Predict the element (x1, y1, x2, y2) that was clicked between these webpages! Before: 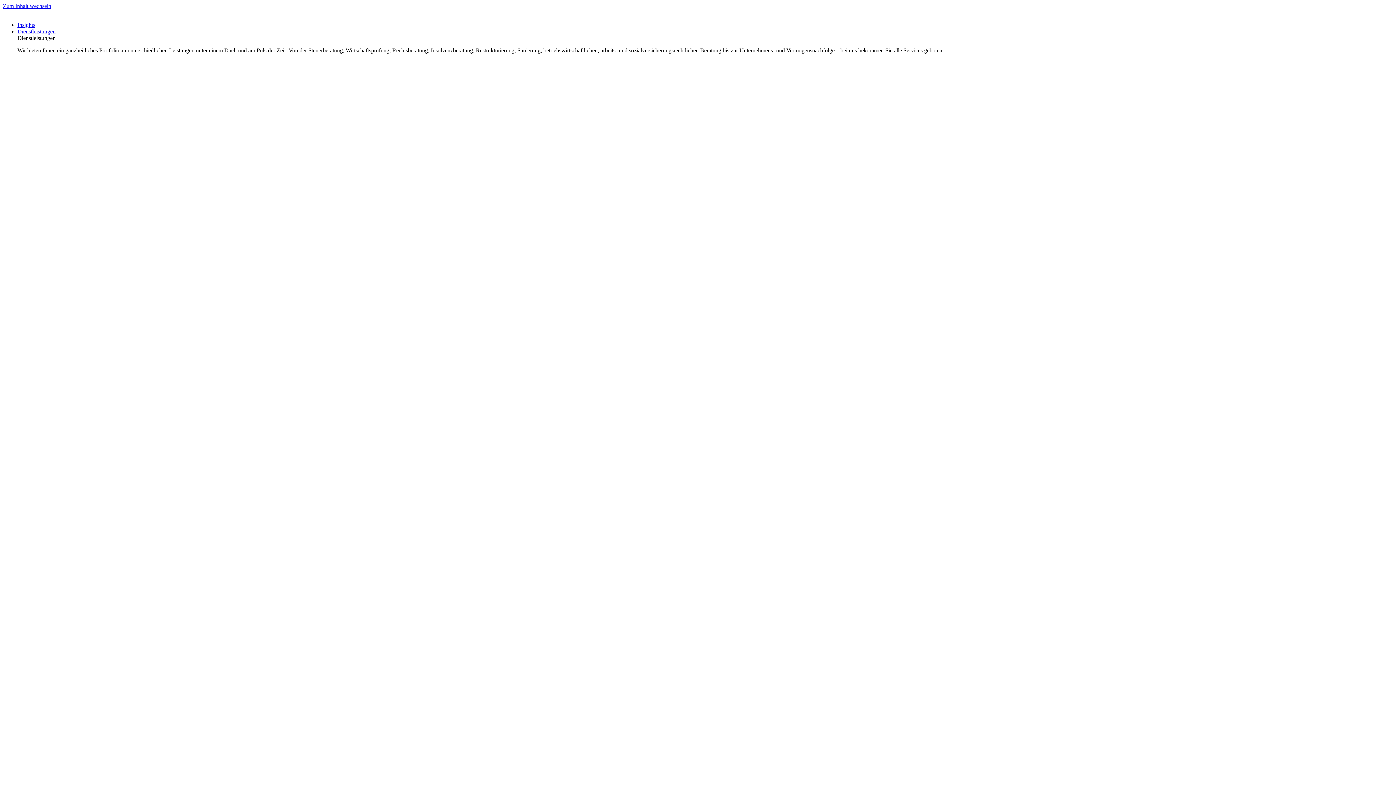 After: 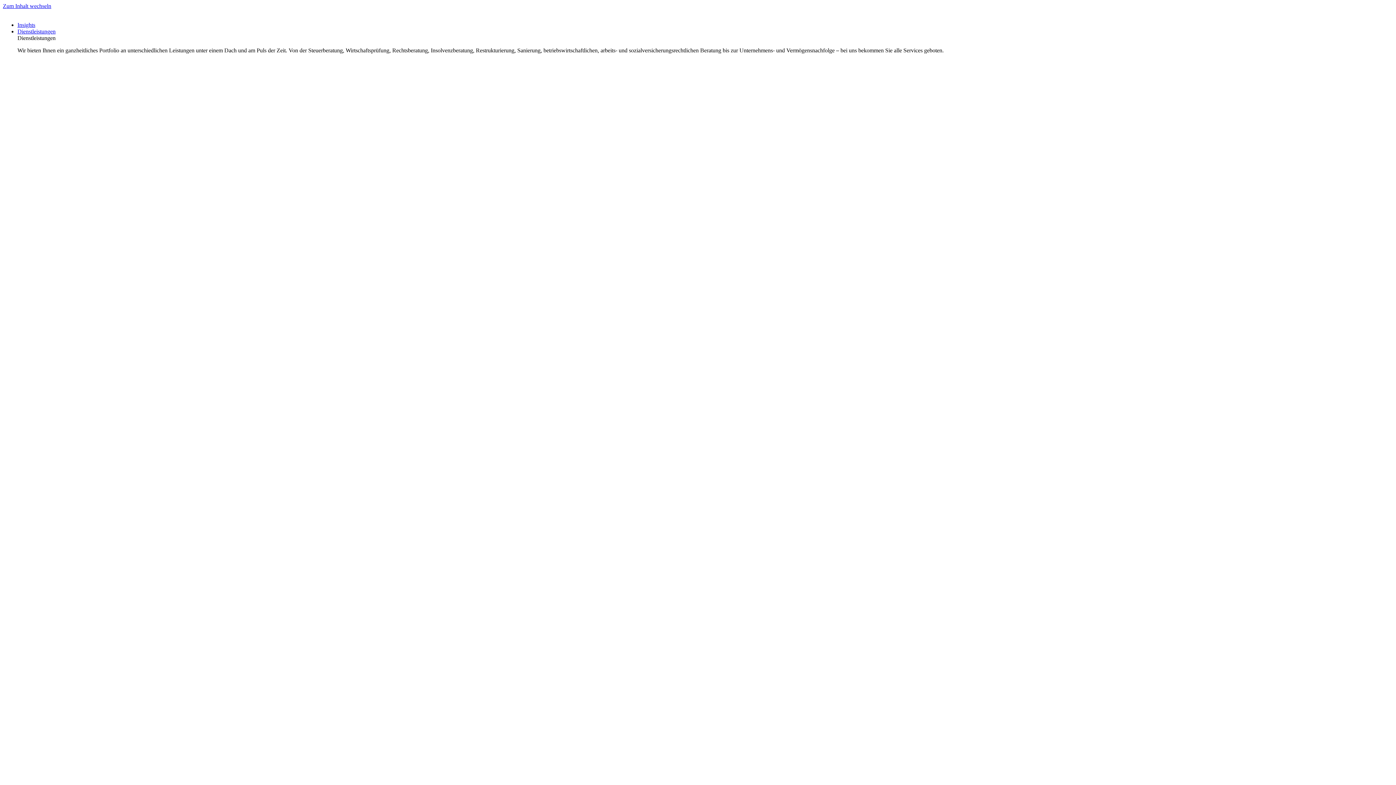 Action: label: Zum Inhalt wechseln bbox: (2, 2, 51, 9)